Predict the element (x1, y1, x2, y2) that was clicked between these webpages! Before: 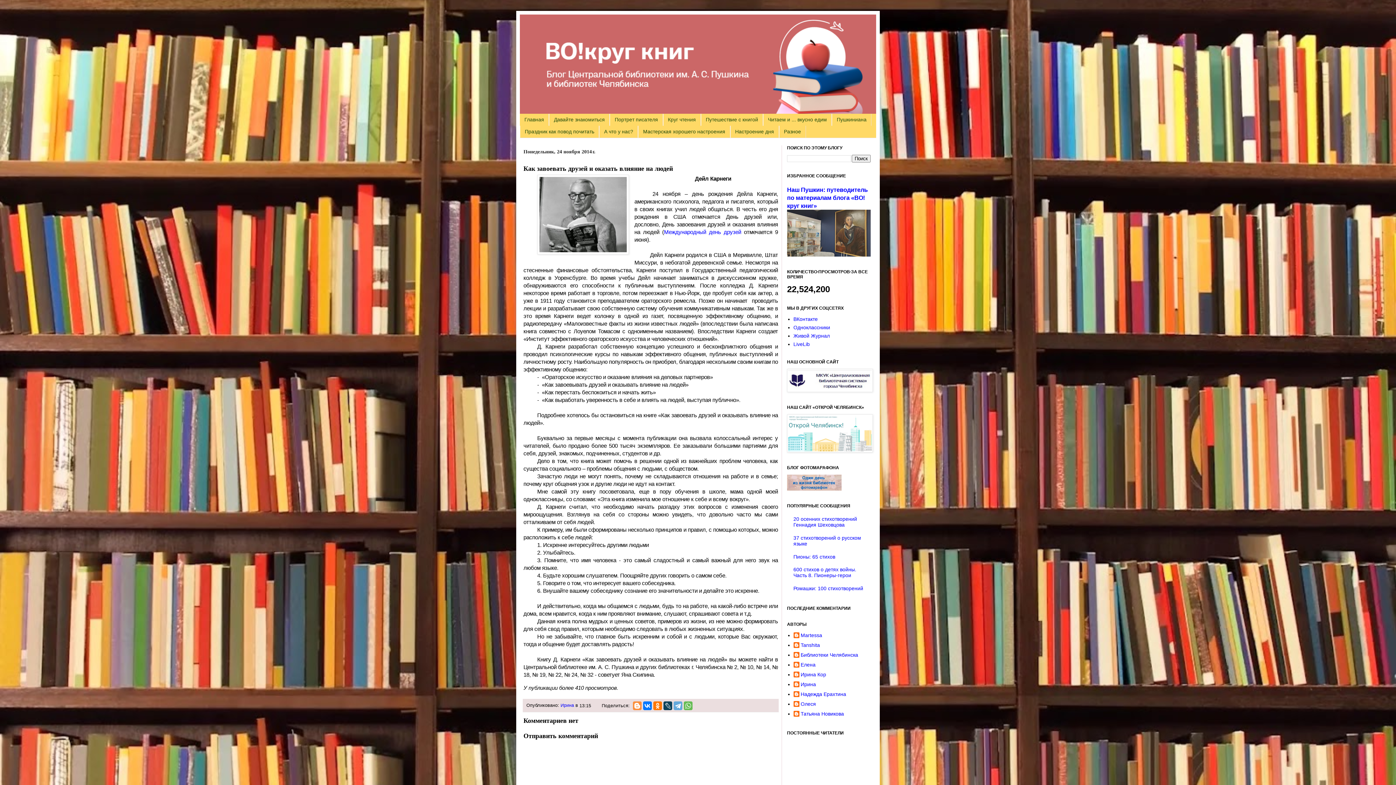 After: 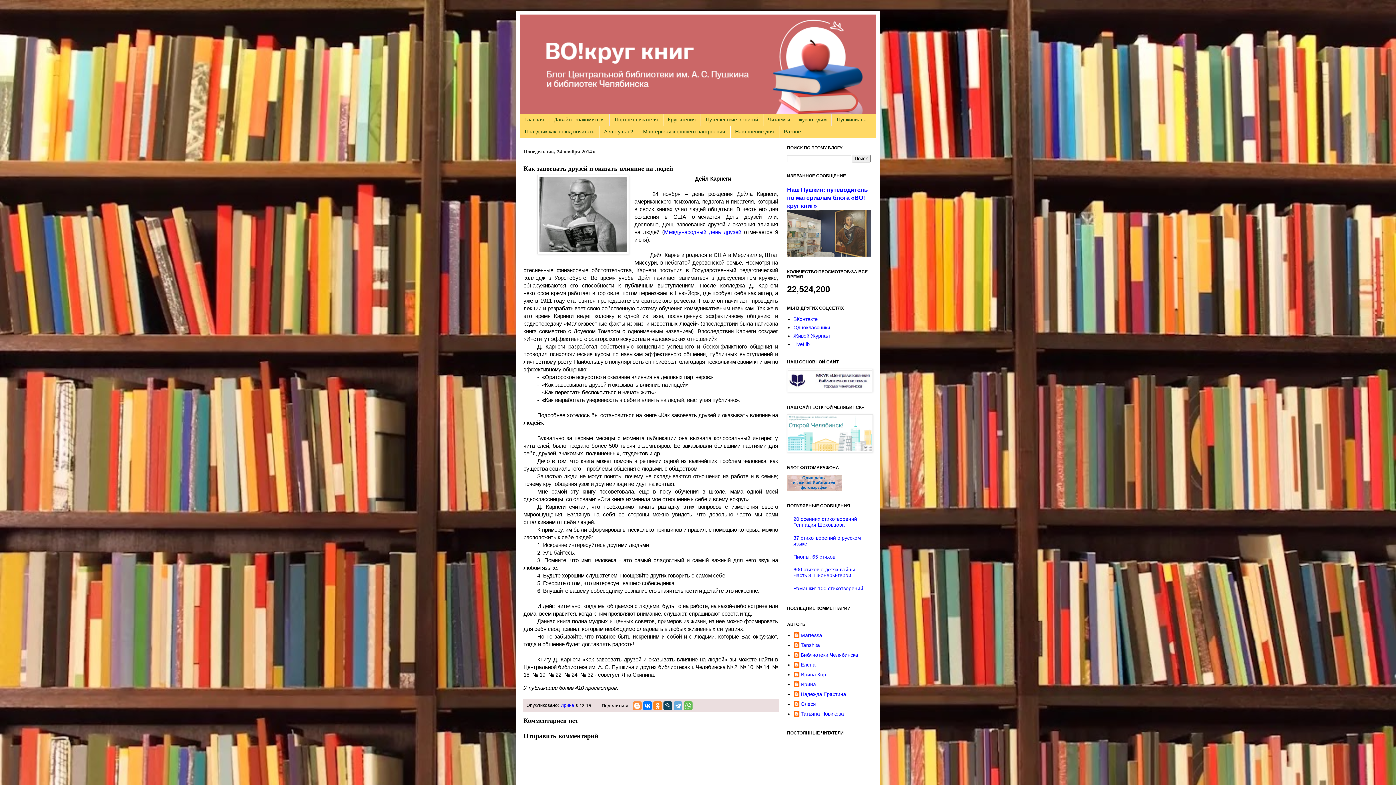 Action: bbox: (653, 701, 662, 710)